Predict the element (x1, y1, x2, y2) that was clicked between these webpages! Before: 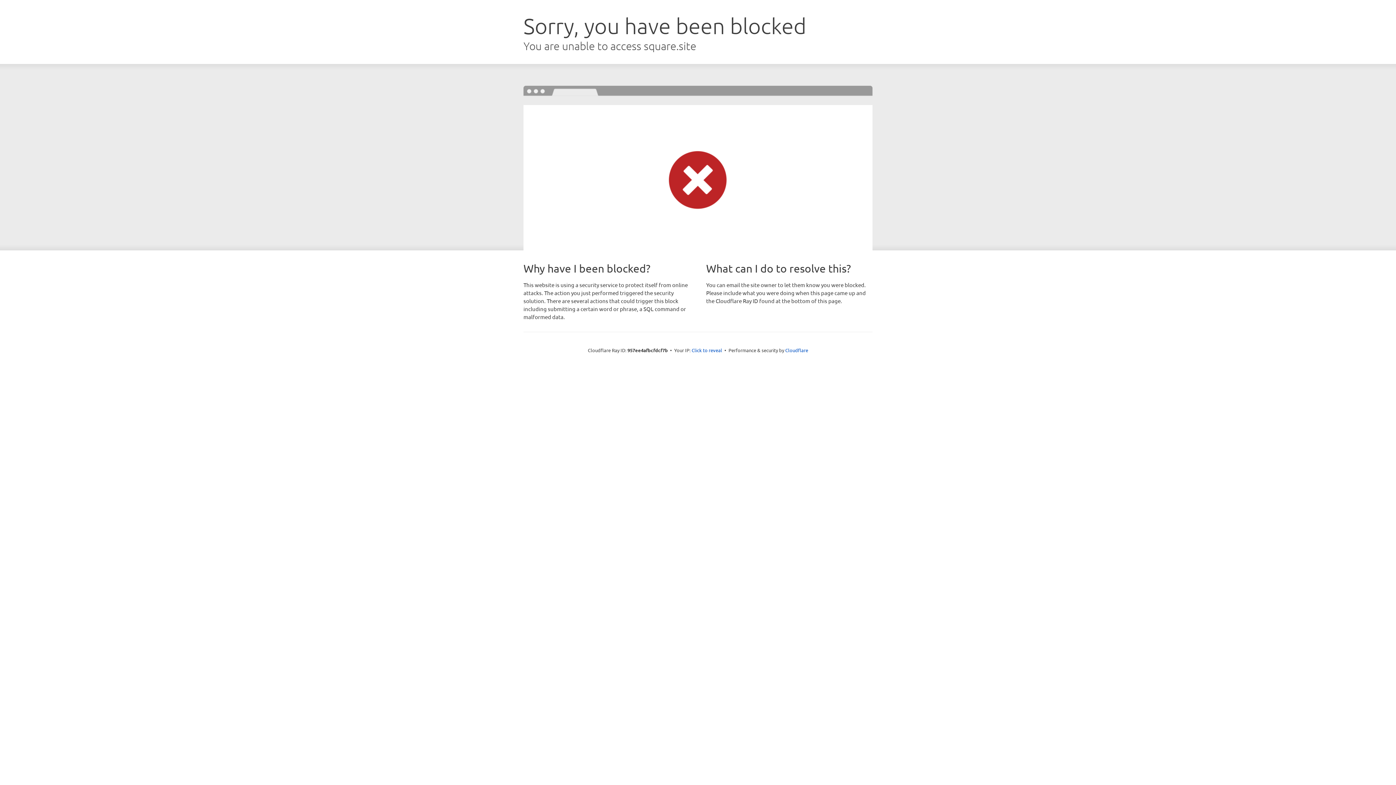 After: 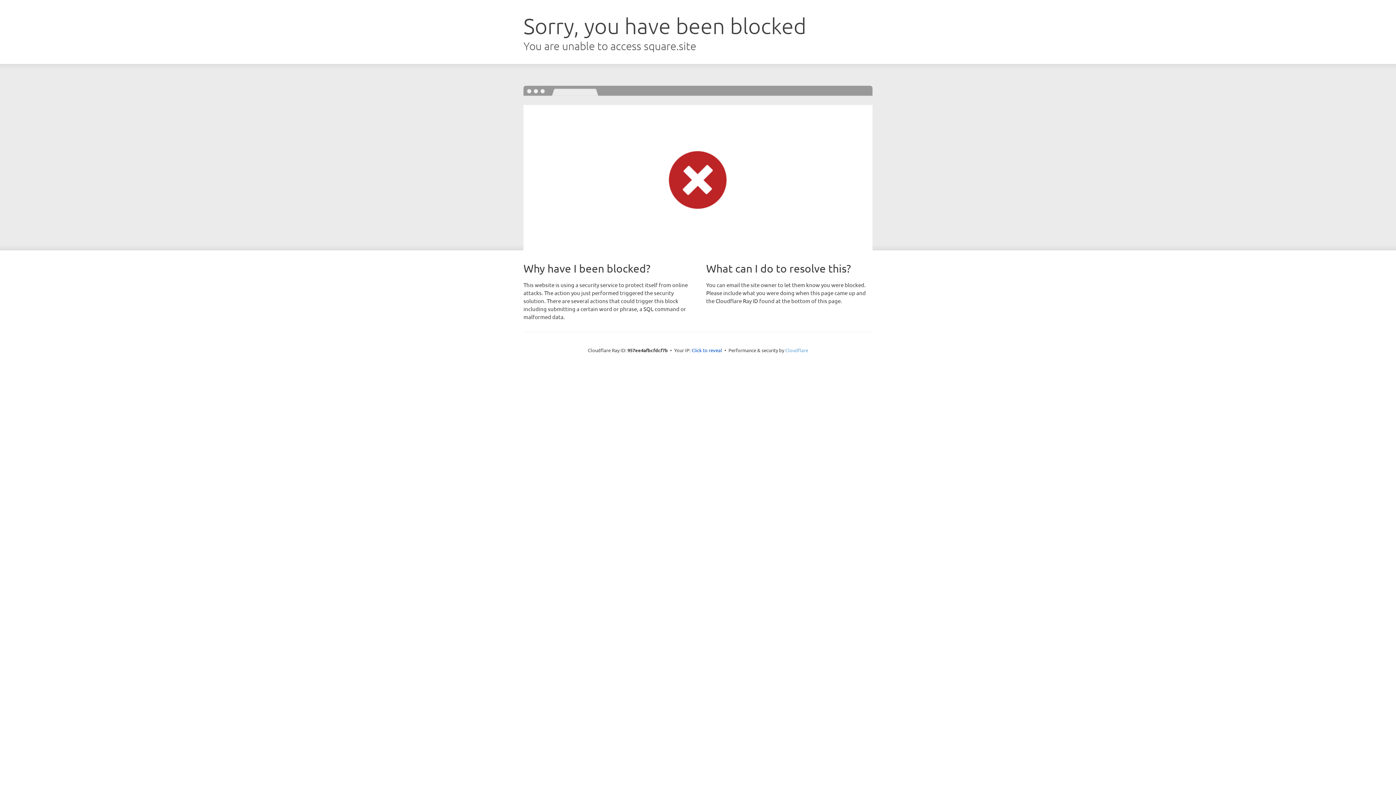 Action: bbox: (785, 347, 808, 353) label: Cloudflare